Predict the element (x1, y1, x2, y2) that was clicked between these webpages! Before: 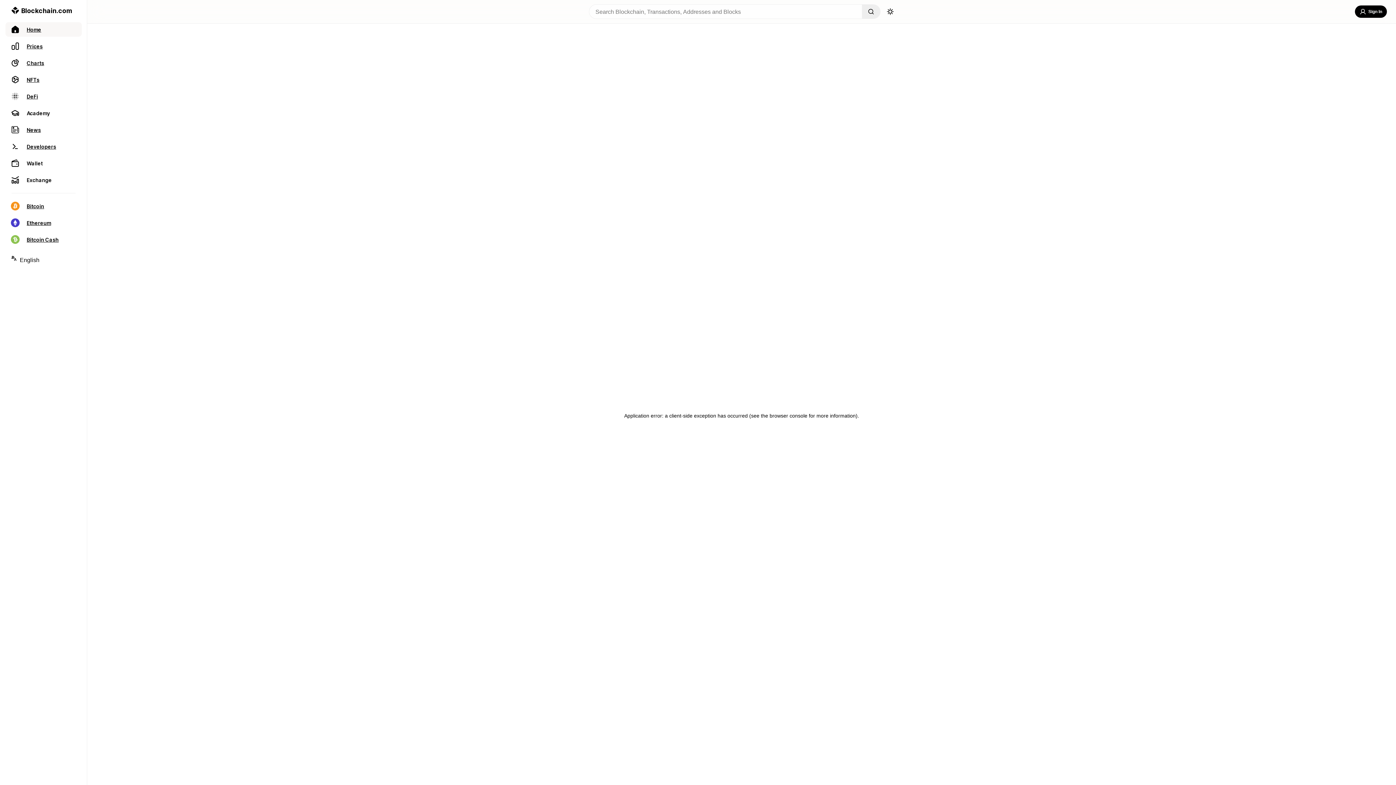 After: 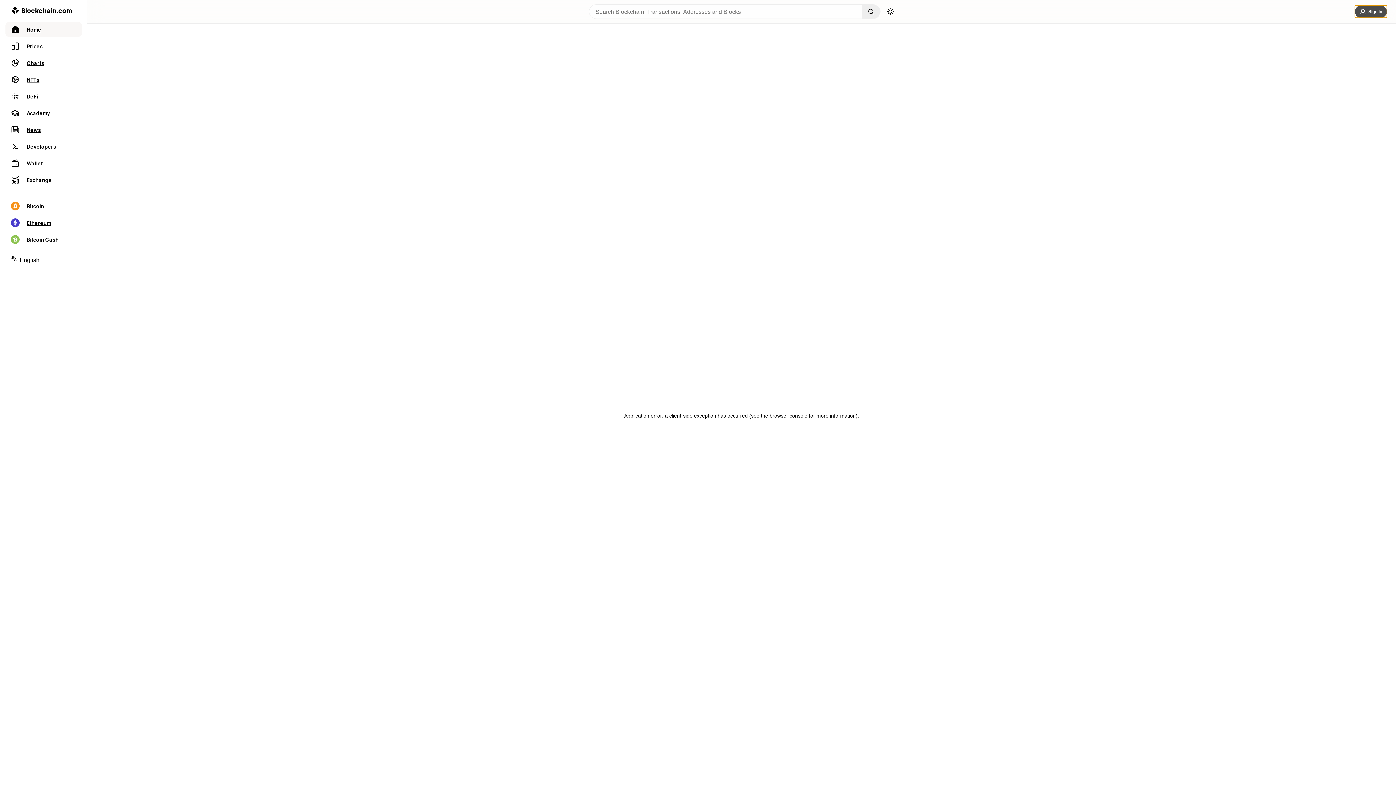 Action: label: Sign In bbox: (1355, 5, 1387, 17)